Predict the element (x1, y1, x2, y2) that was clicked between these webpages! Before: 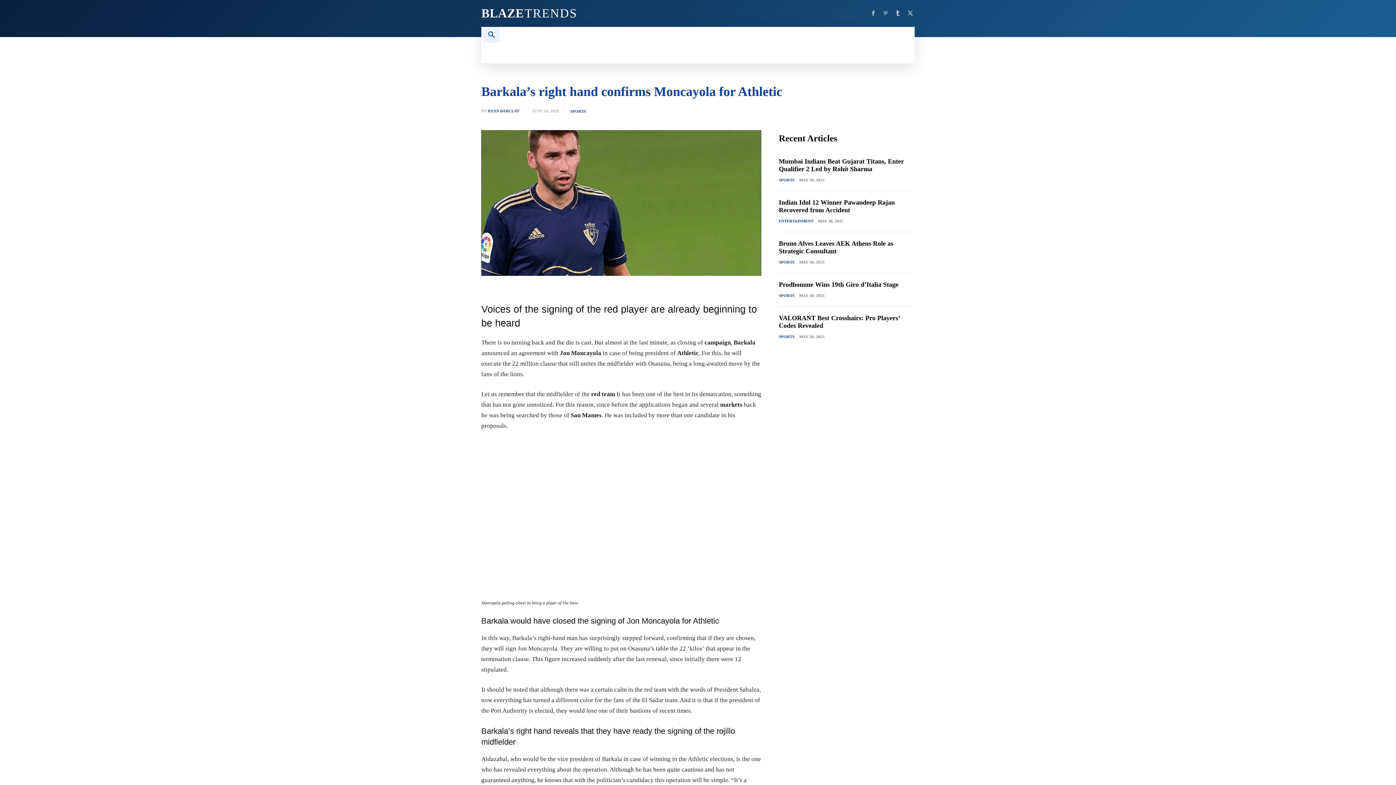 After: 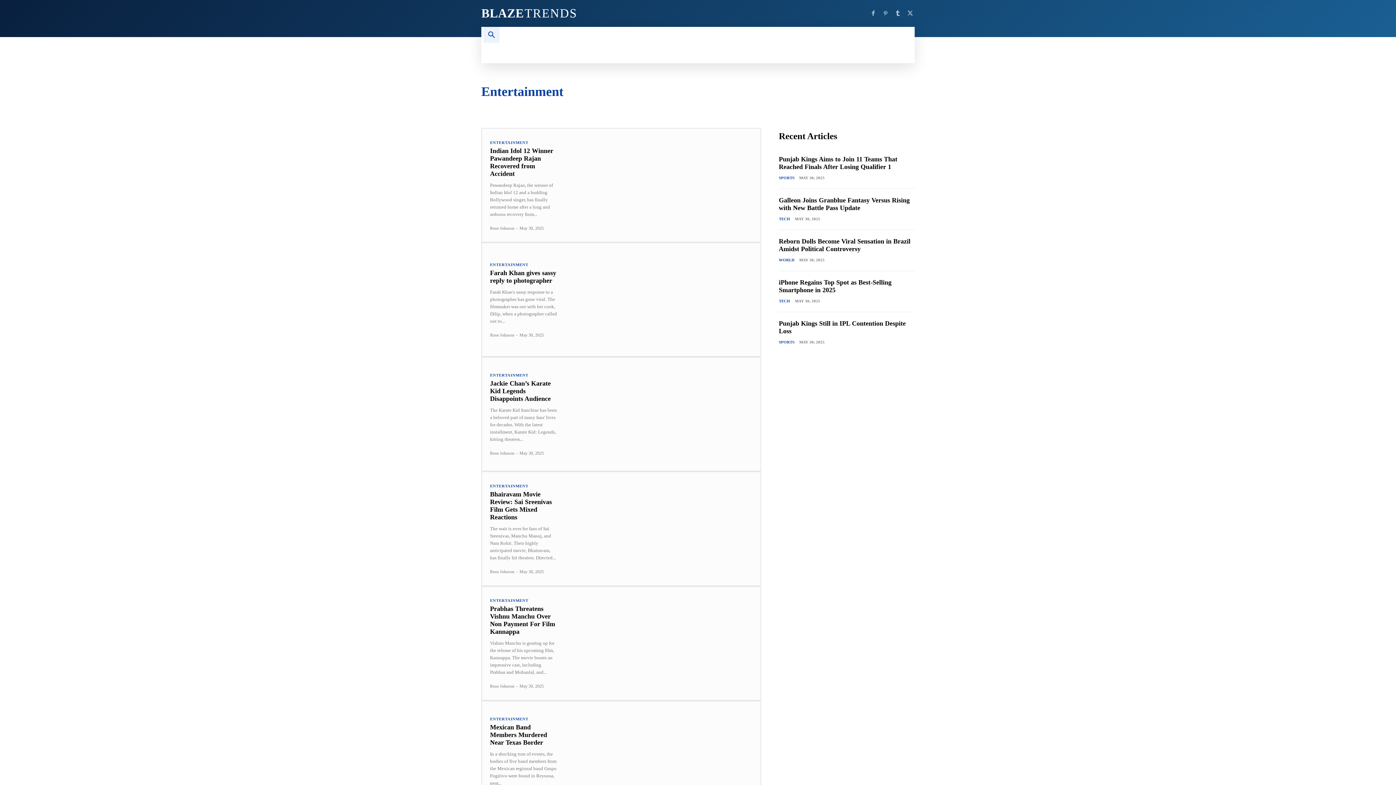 Action: label: ENTERTAINMENT bbox: (779, 218, 813, 224)